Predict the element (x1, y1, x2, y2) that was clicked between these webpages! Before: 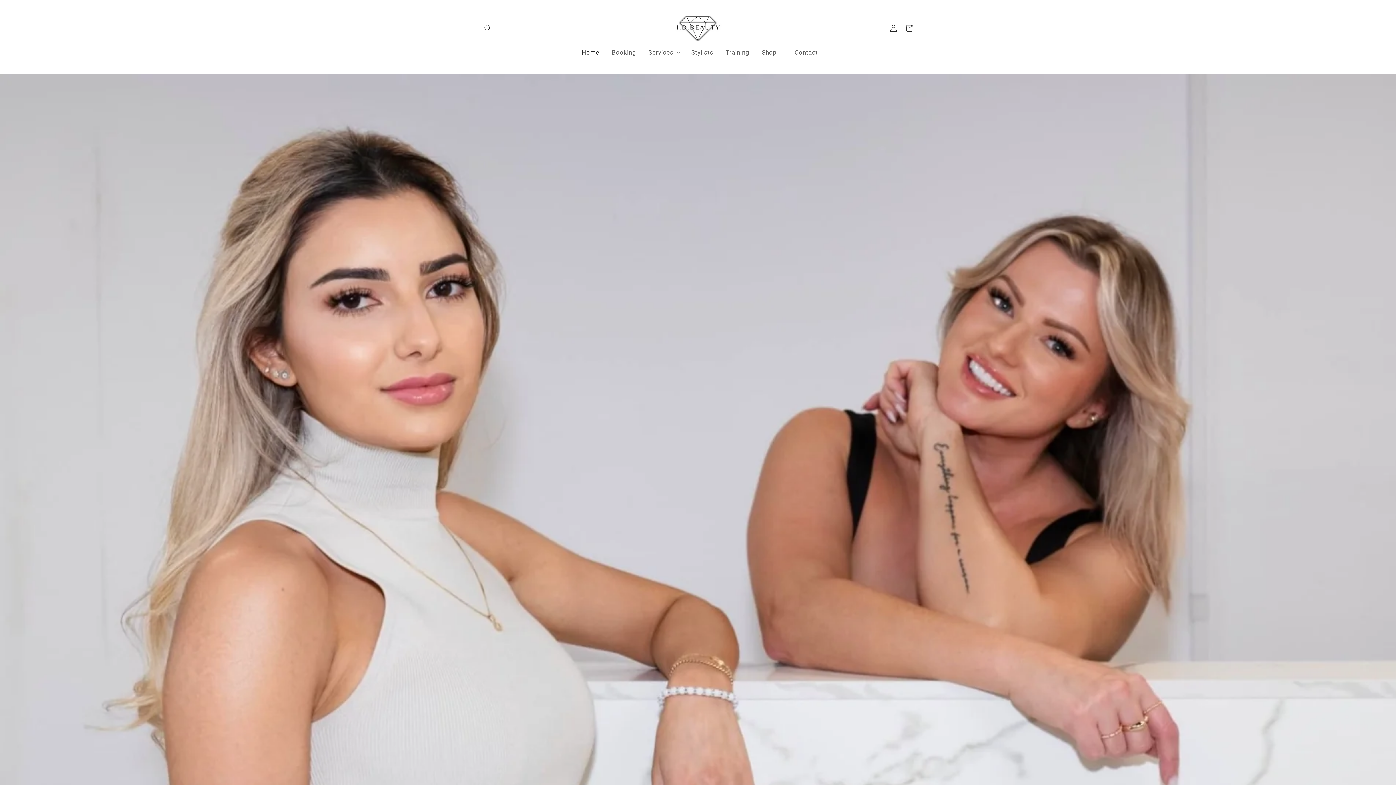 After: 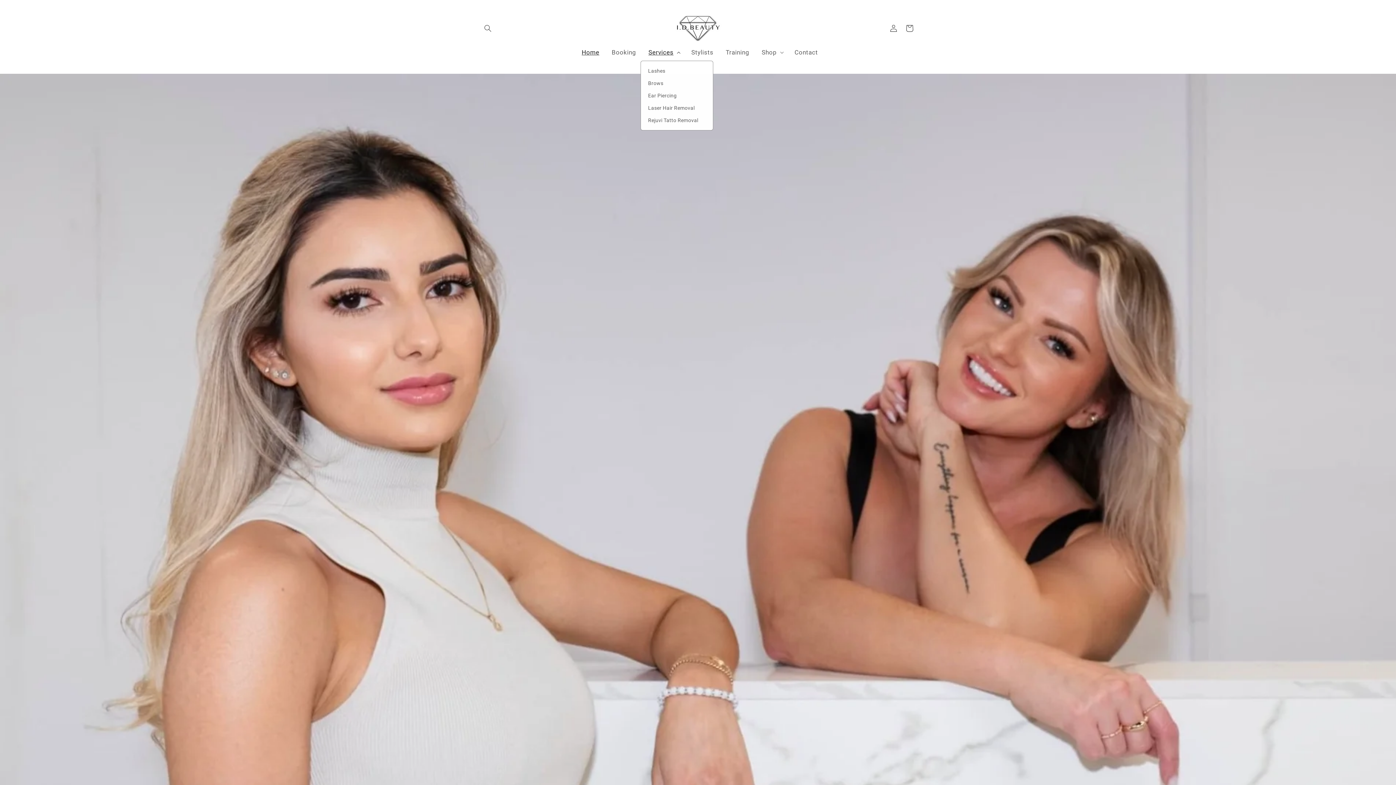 Action: bbox: (640, 43, 683, 60) label: Services